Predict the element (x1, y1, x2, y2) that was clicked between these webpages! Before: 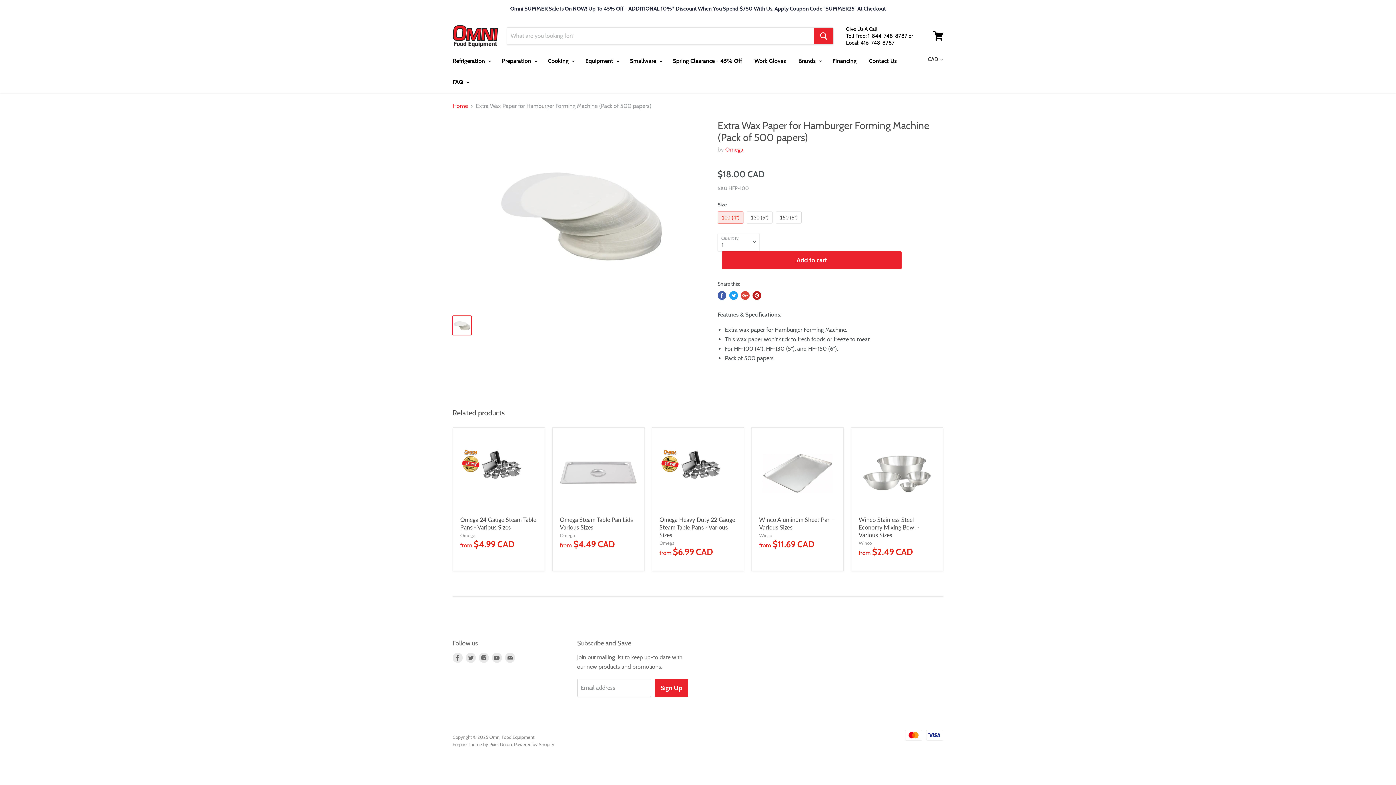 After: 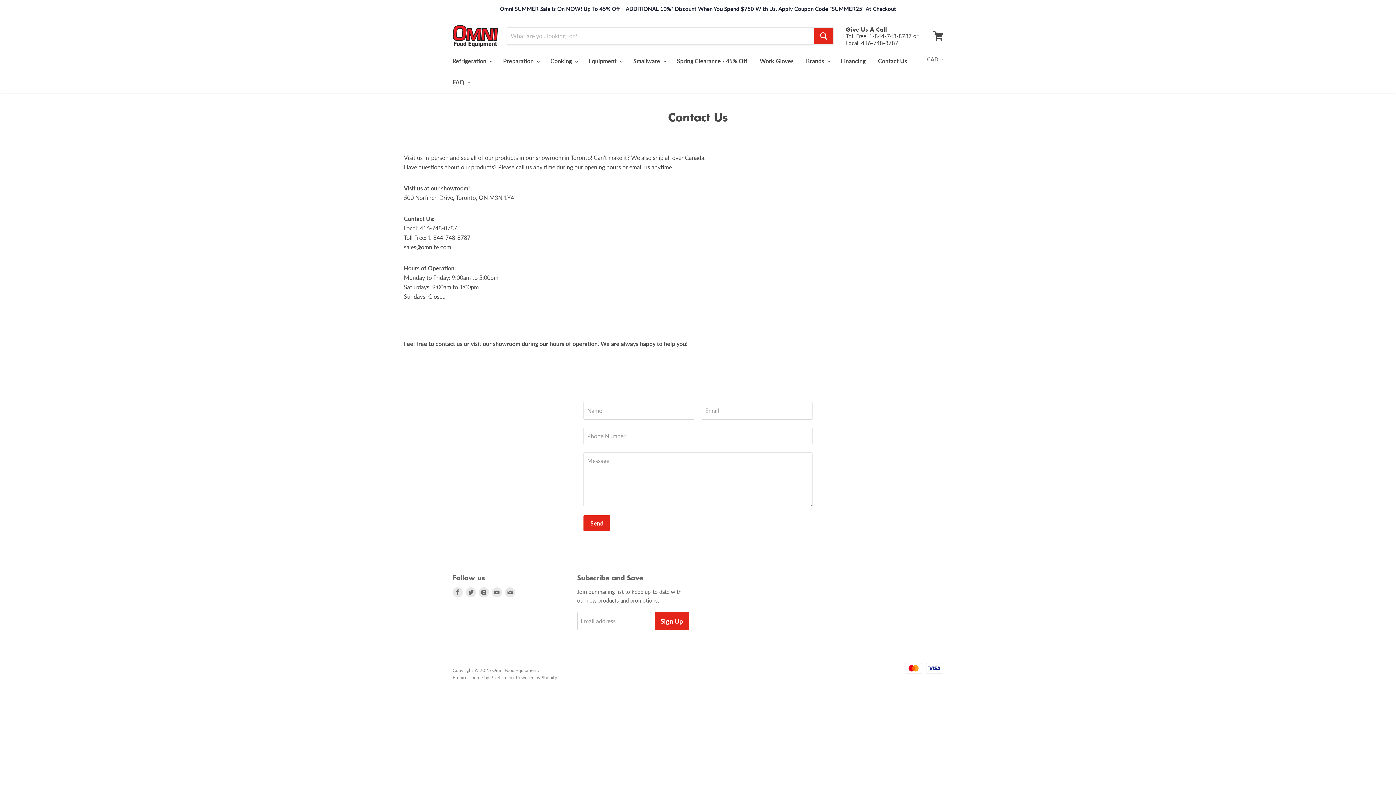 Action: label: Contact Us bbox: (863, 53, 902, 68)